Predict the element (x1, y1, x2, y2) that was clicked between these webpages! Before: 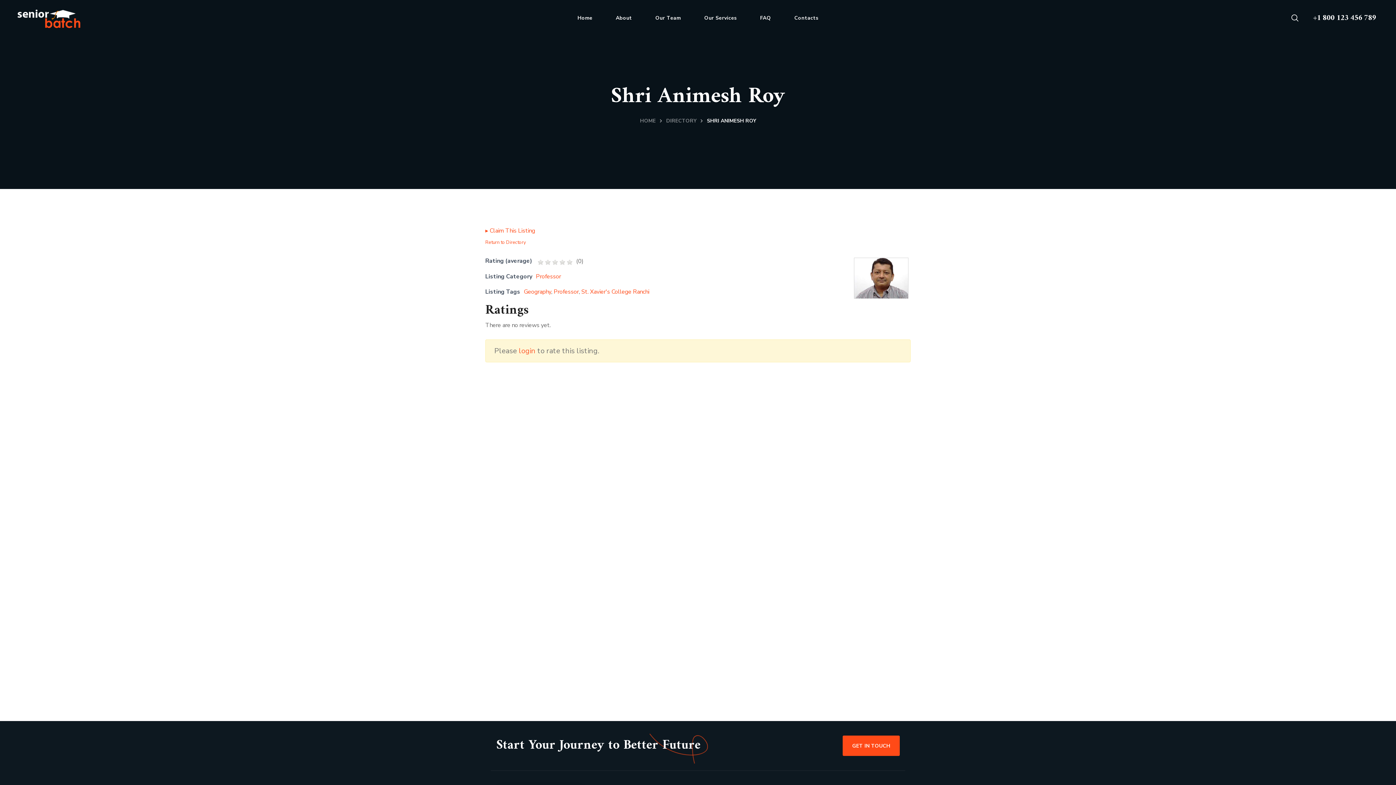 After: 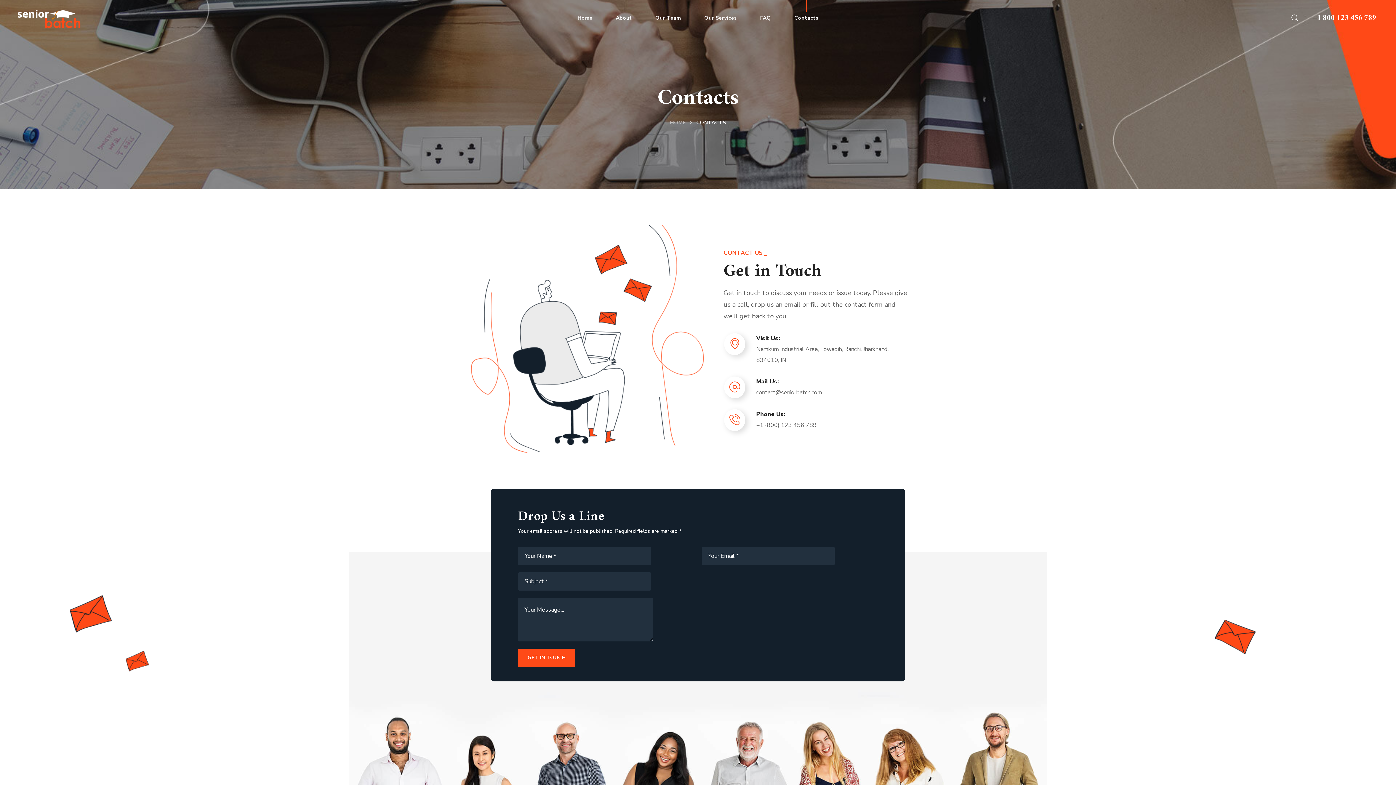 Action: bbox: (842, 736, 899, 756) label: GET IN TOUCH